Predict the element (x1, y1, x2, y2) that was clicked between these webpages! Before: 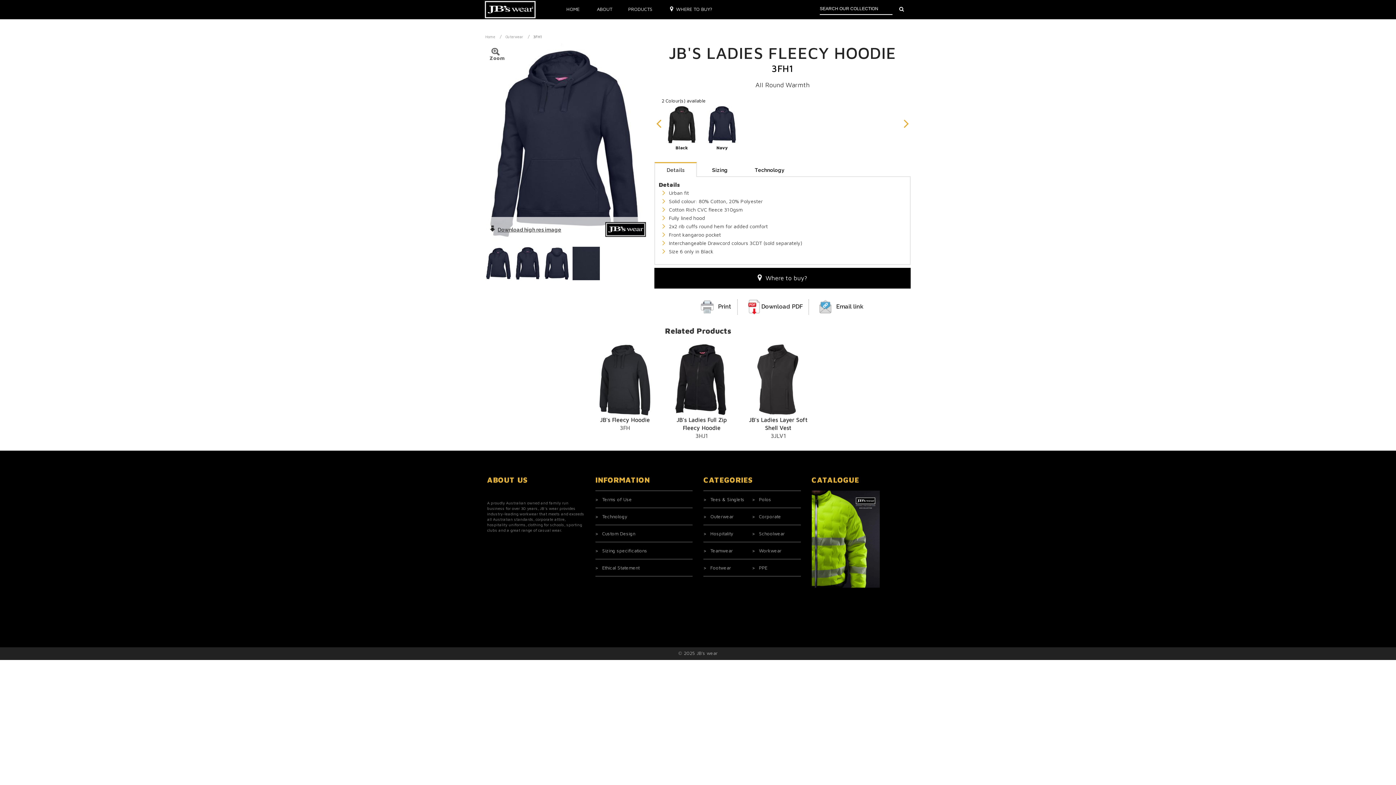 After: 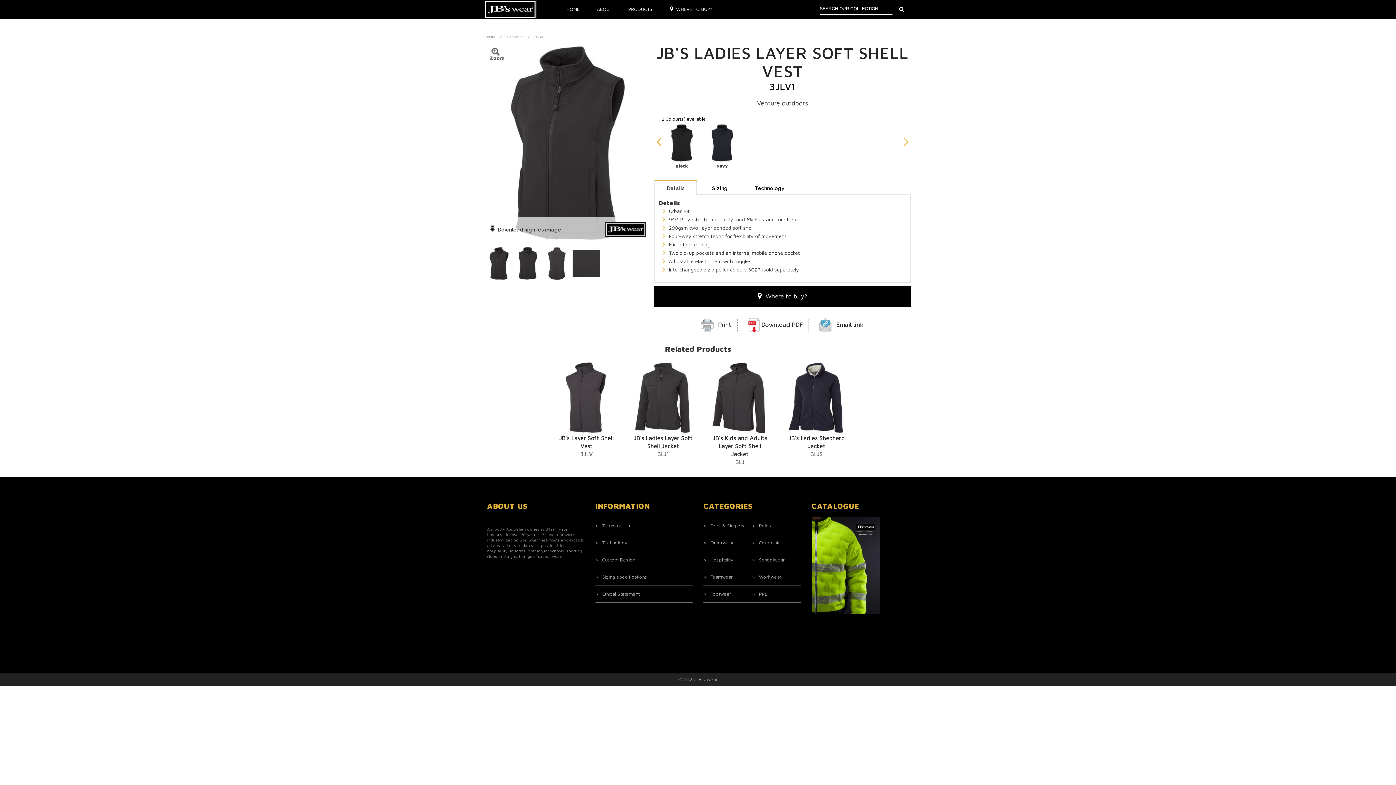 Action: bbox: (748, 343, 808, 439) label: JB's Ladies Layer Soft Shell Vest
3JLV1